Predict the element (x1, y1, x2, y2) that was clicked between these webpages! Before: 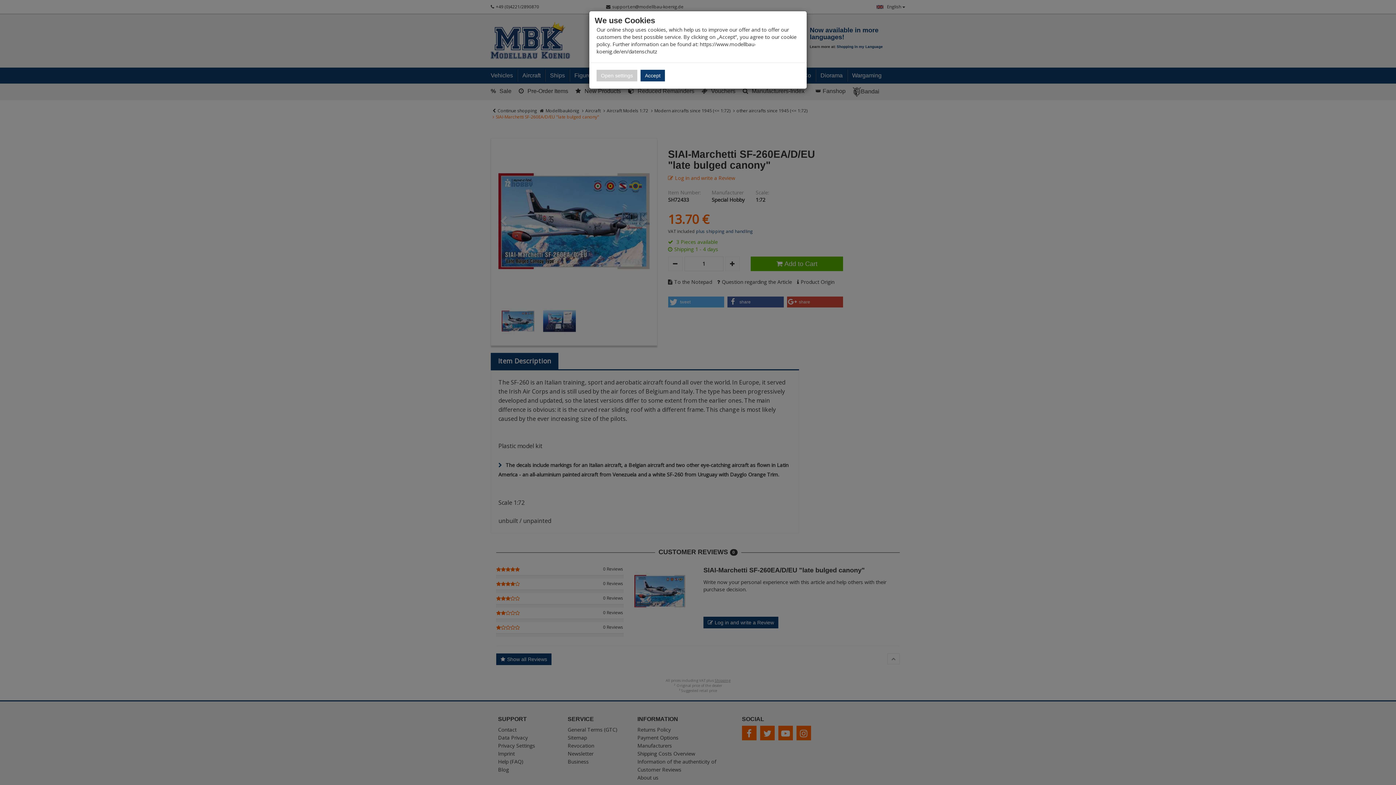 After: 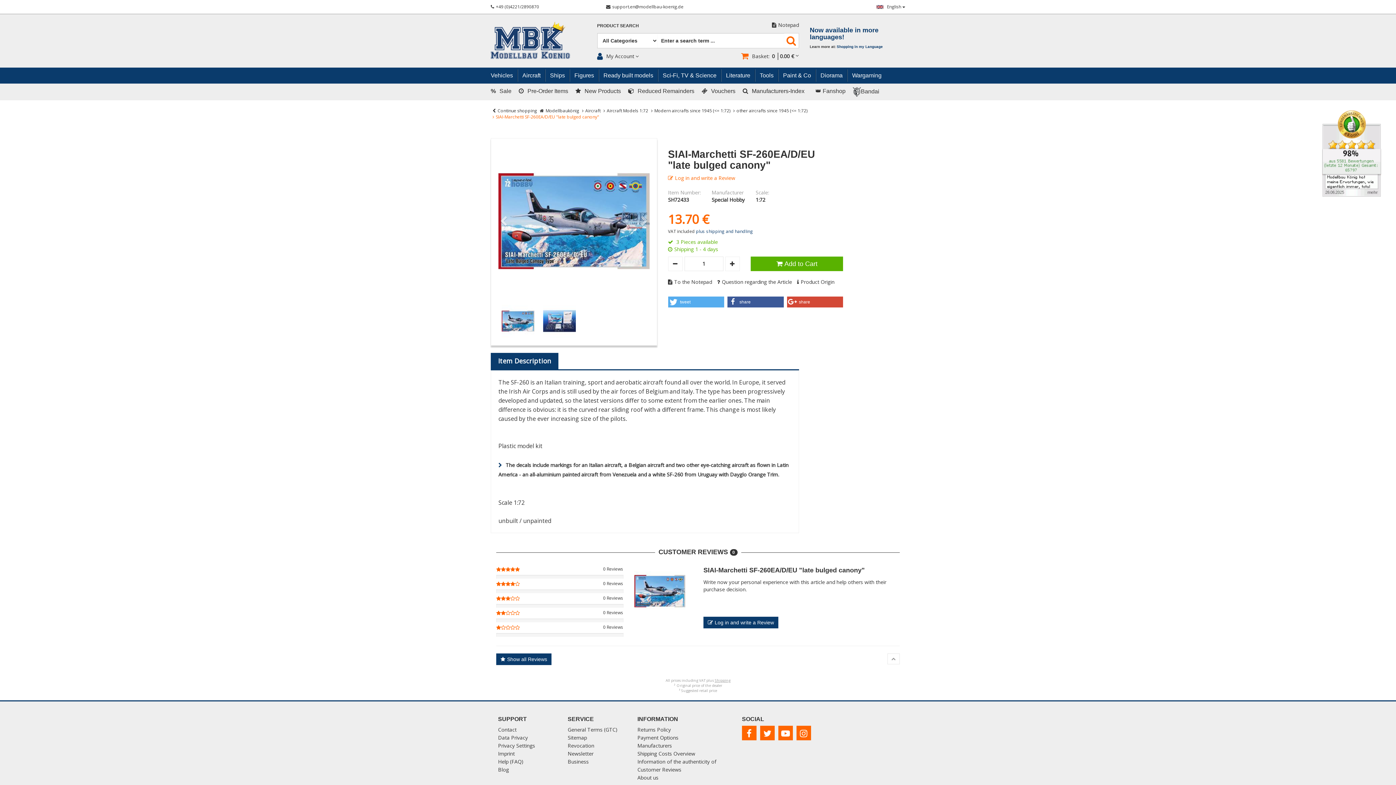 Action: label: Accept bbox: (640, 69, 665, 81)